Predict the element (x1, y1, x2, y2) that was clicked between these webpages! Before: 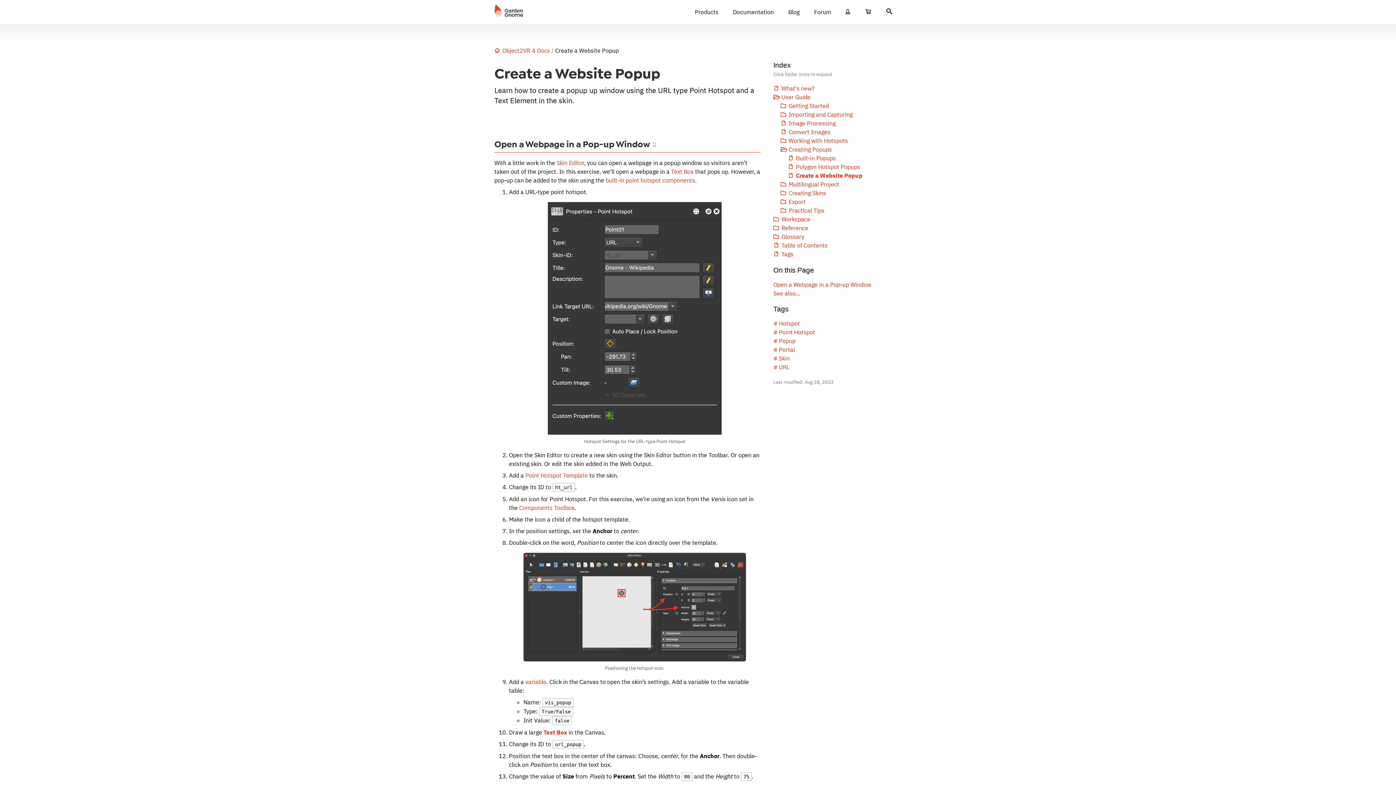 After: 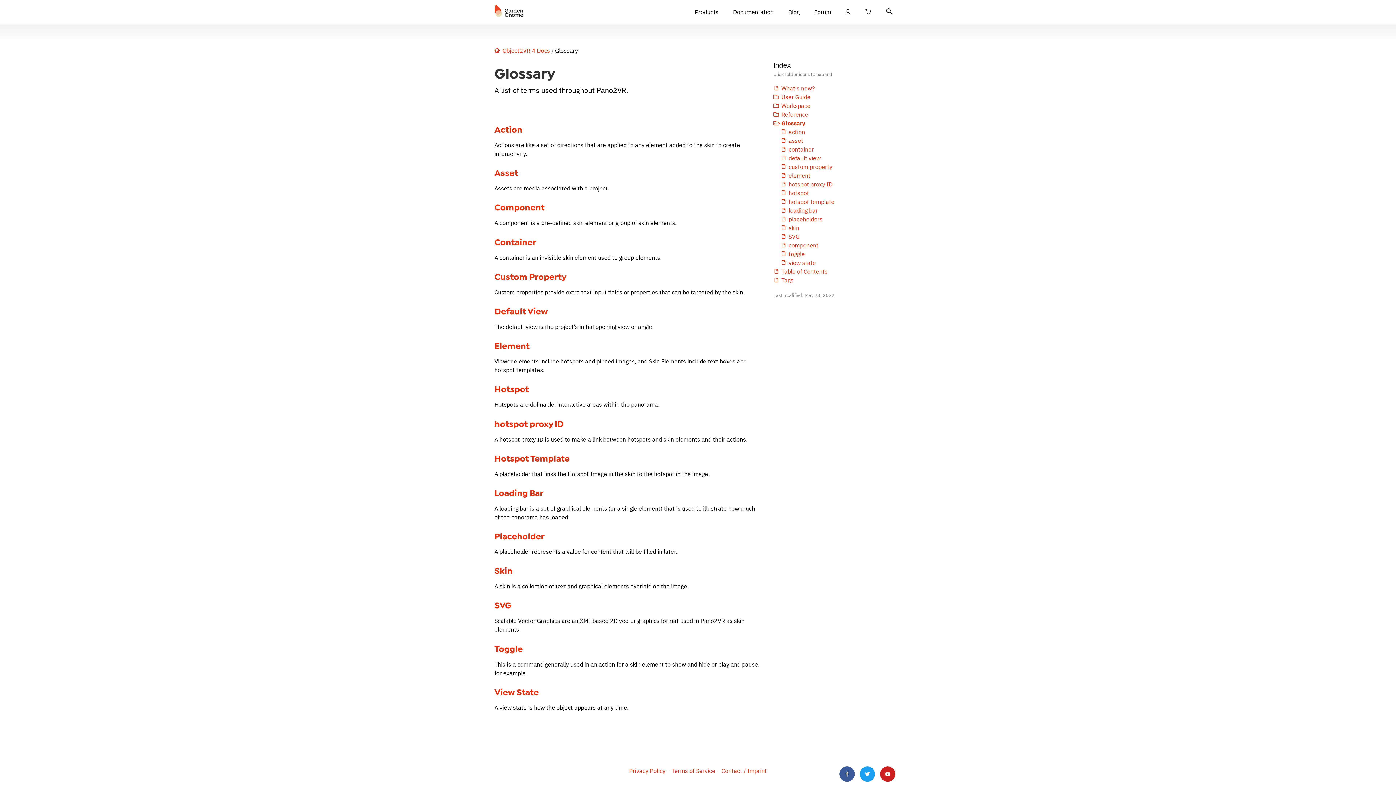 Action: label: Glossary bbox: (781, 233, 804, 240)